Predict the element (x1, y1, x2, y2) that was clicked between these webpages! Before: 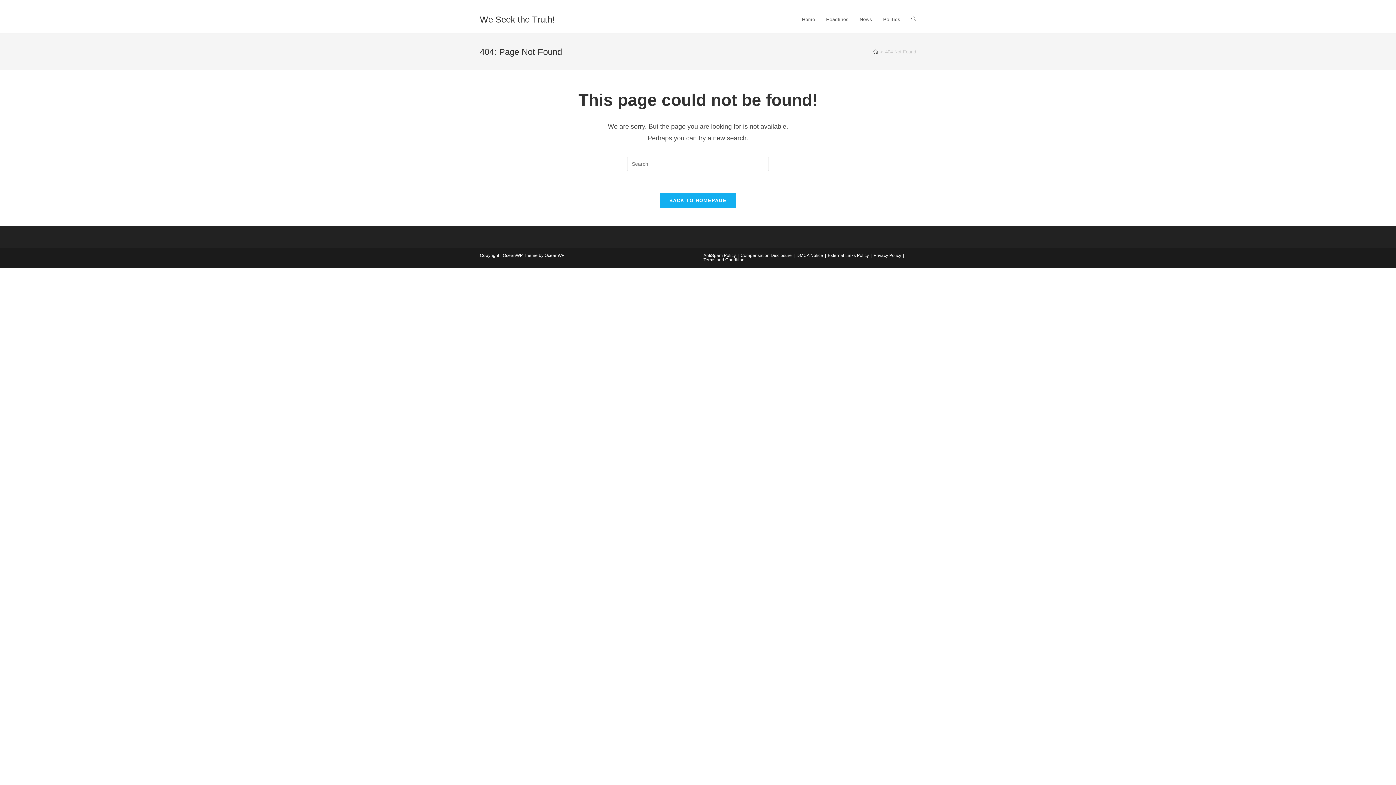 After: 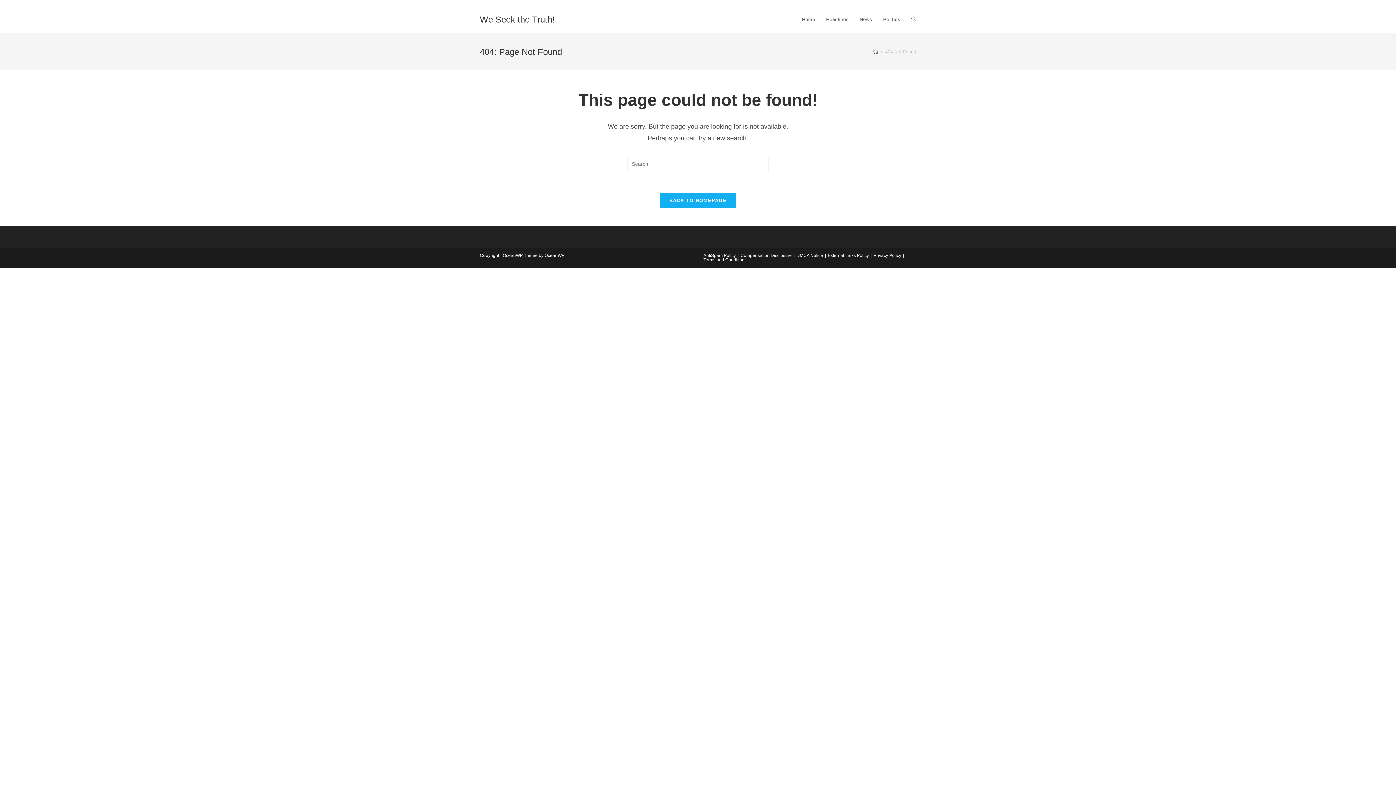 Action: label: DMCA Notice bbox: (796, 253, 823, 258)